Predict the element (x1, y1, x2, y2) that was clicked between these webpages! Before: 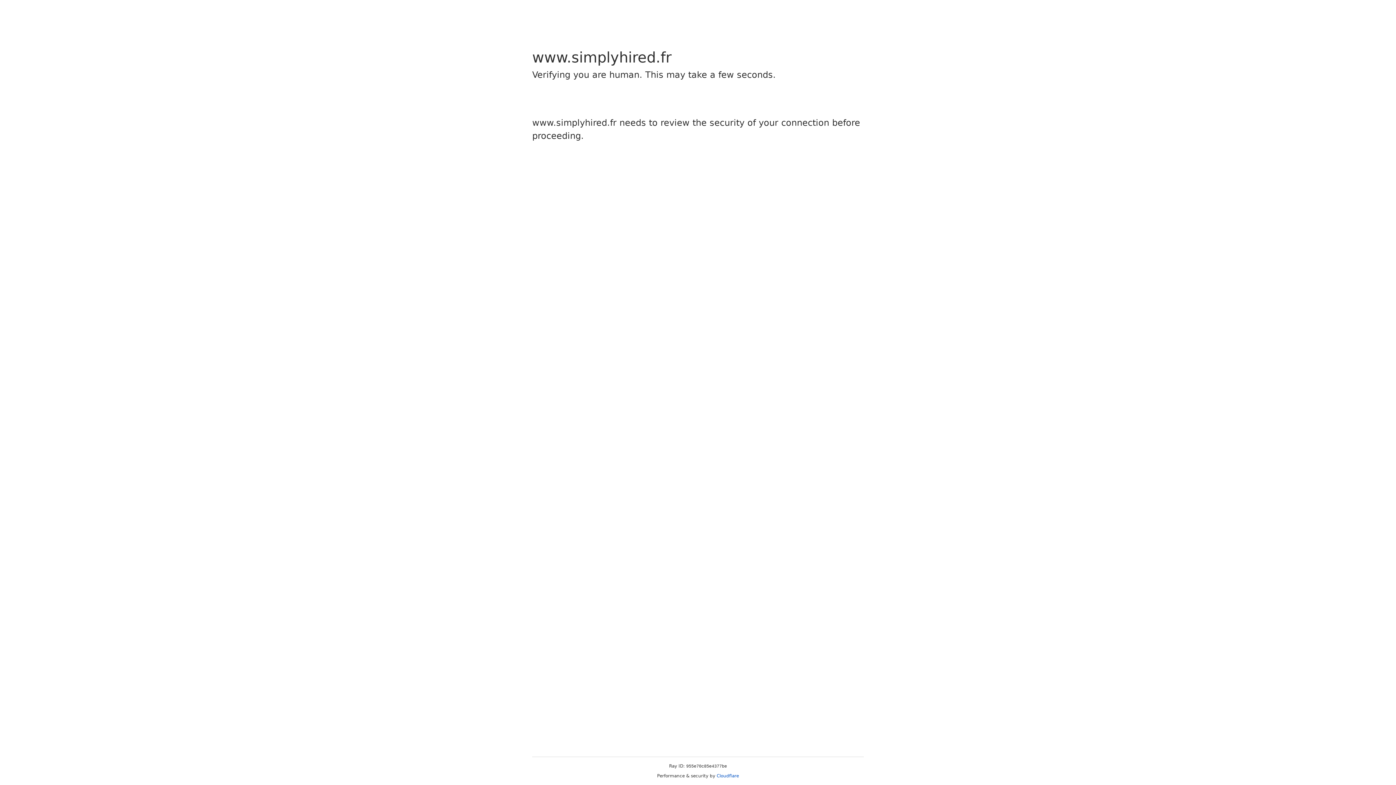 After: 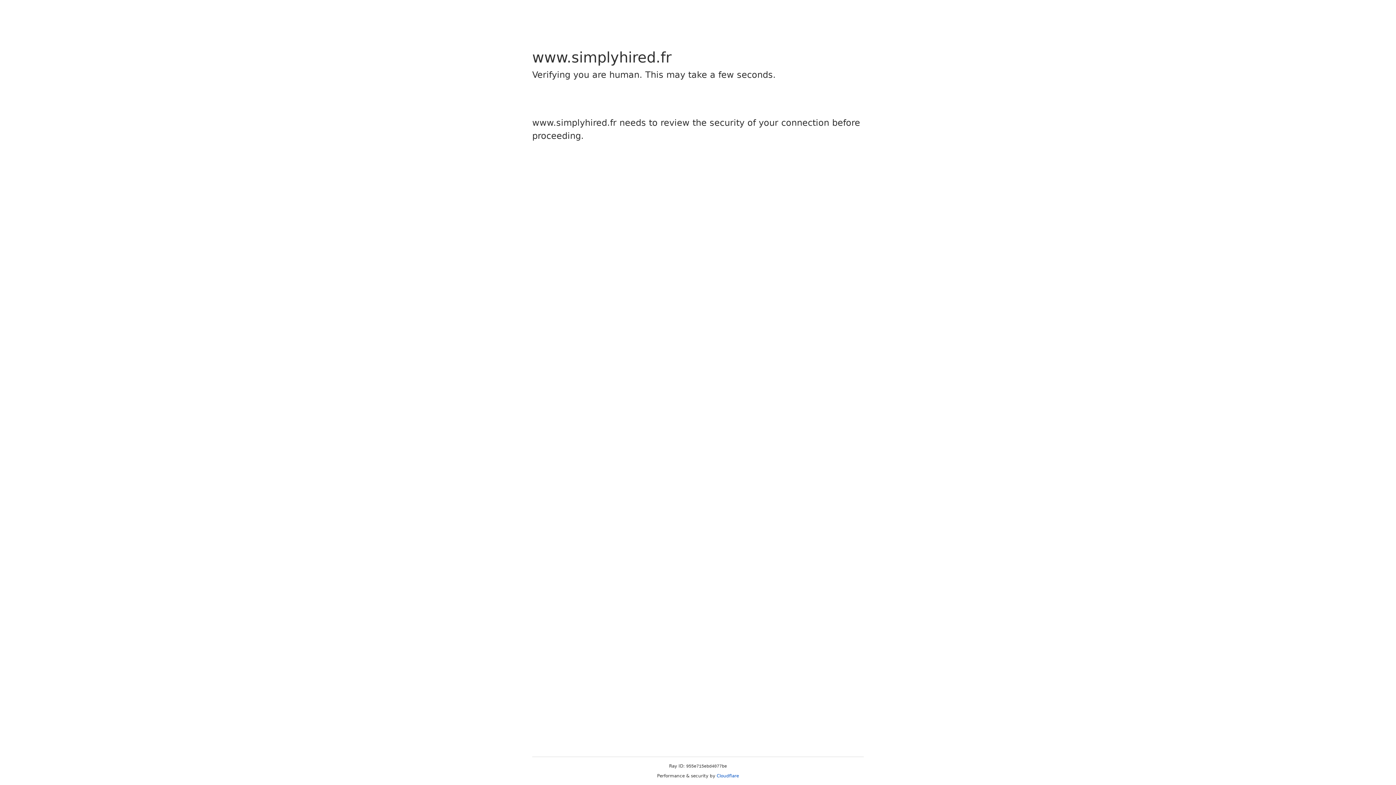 Action: bbox: (716, 773, 739, 778) label: Cloudflare